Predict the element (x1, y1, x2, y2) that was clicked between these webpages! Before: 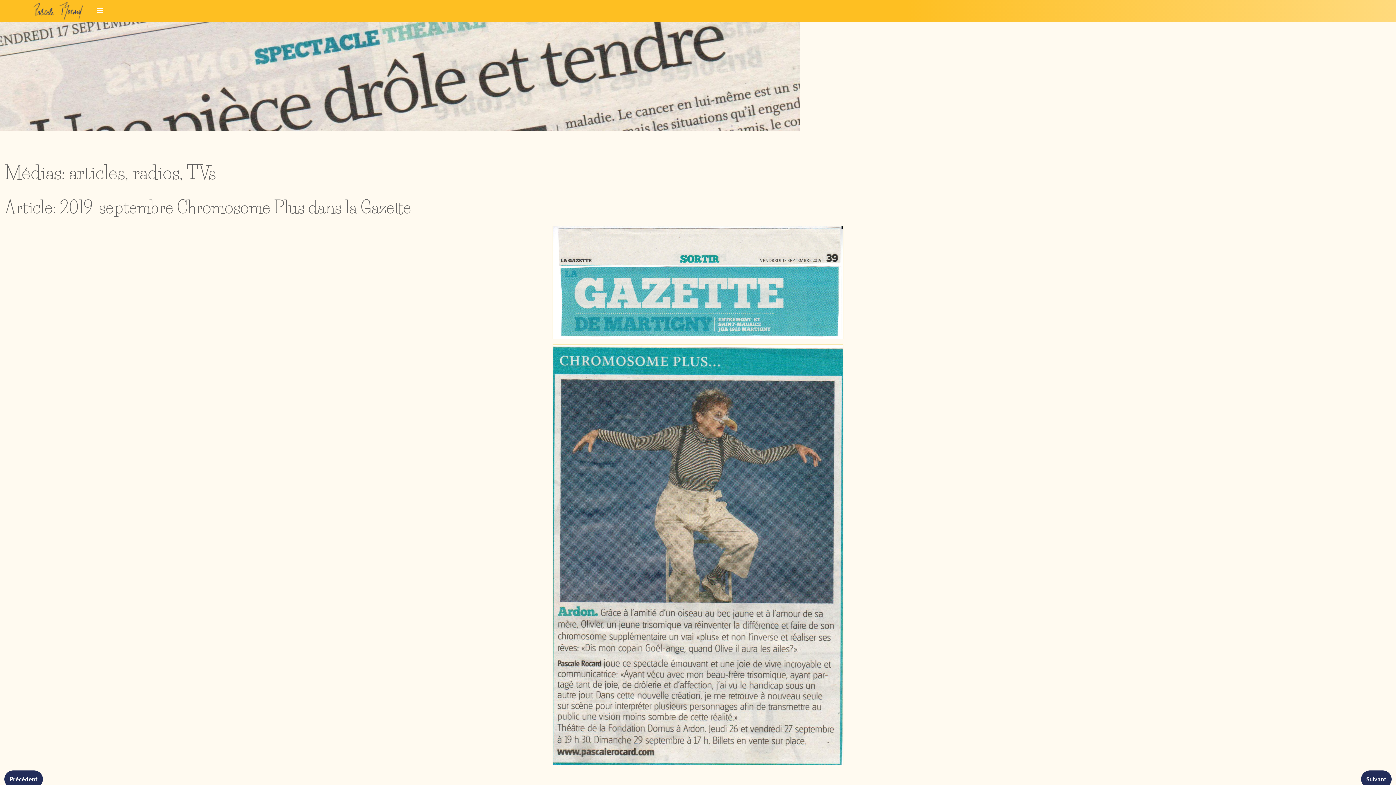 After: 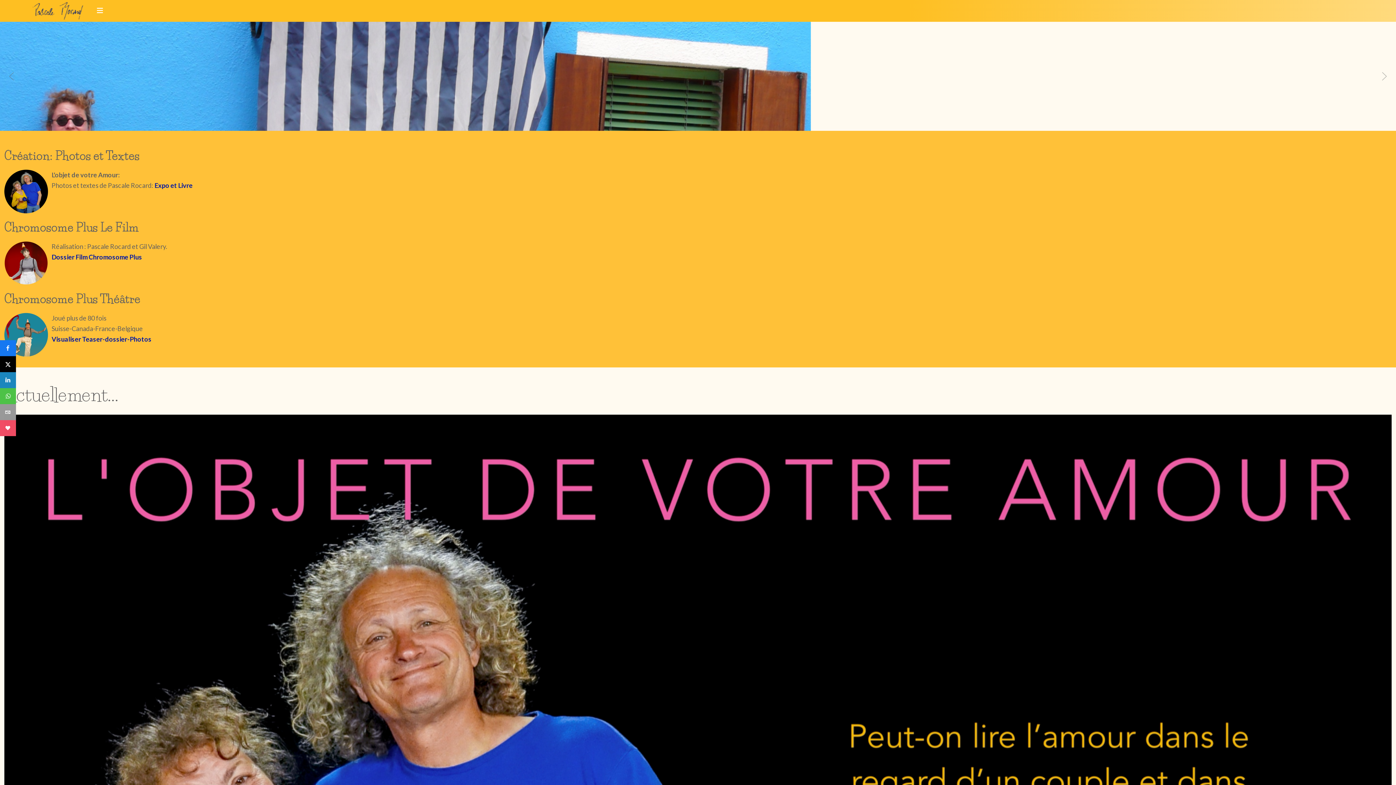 Action: bbox: (32, 5, 84, 14)